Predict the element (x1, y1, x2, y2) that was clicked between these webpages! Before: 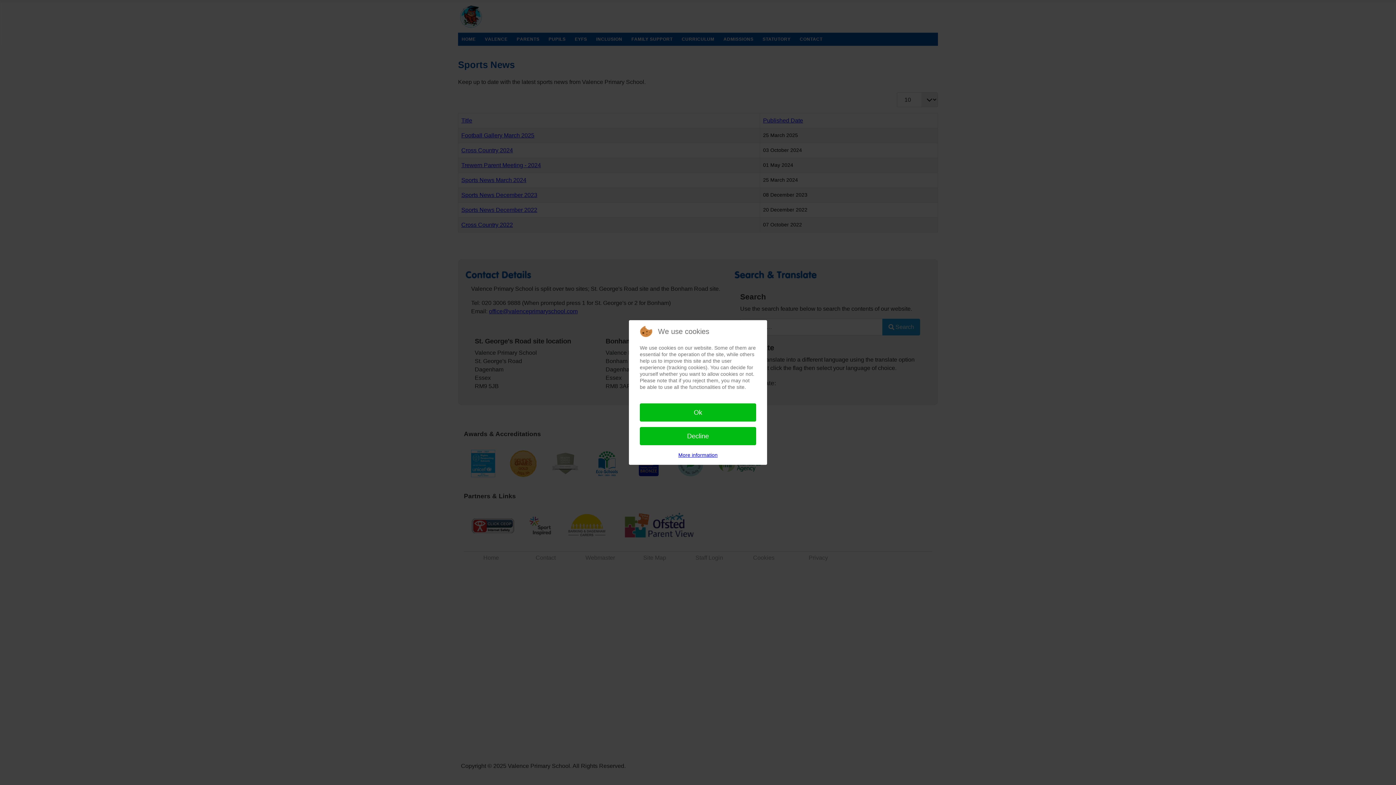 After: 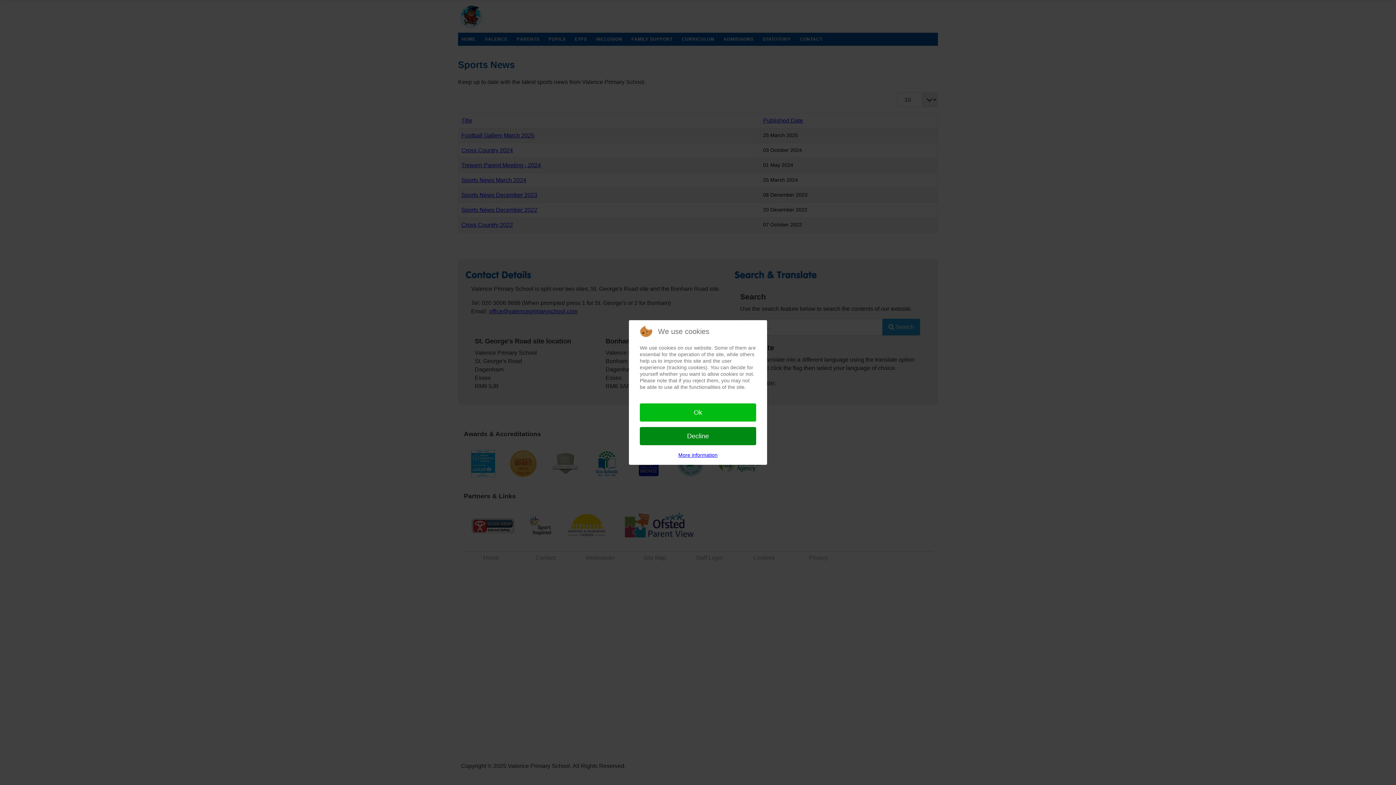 Action: label: Decline bbox: (640, 427, 756, 445)